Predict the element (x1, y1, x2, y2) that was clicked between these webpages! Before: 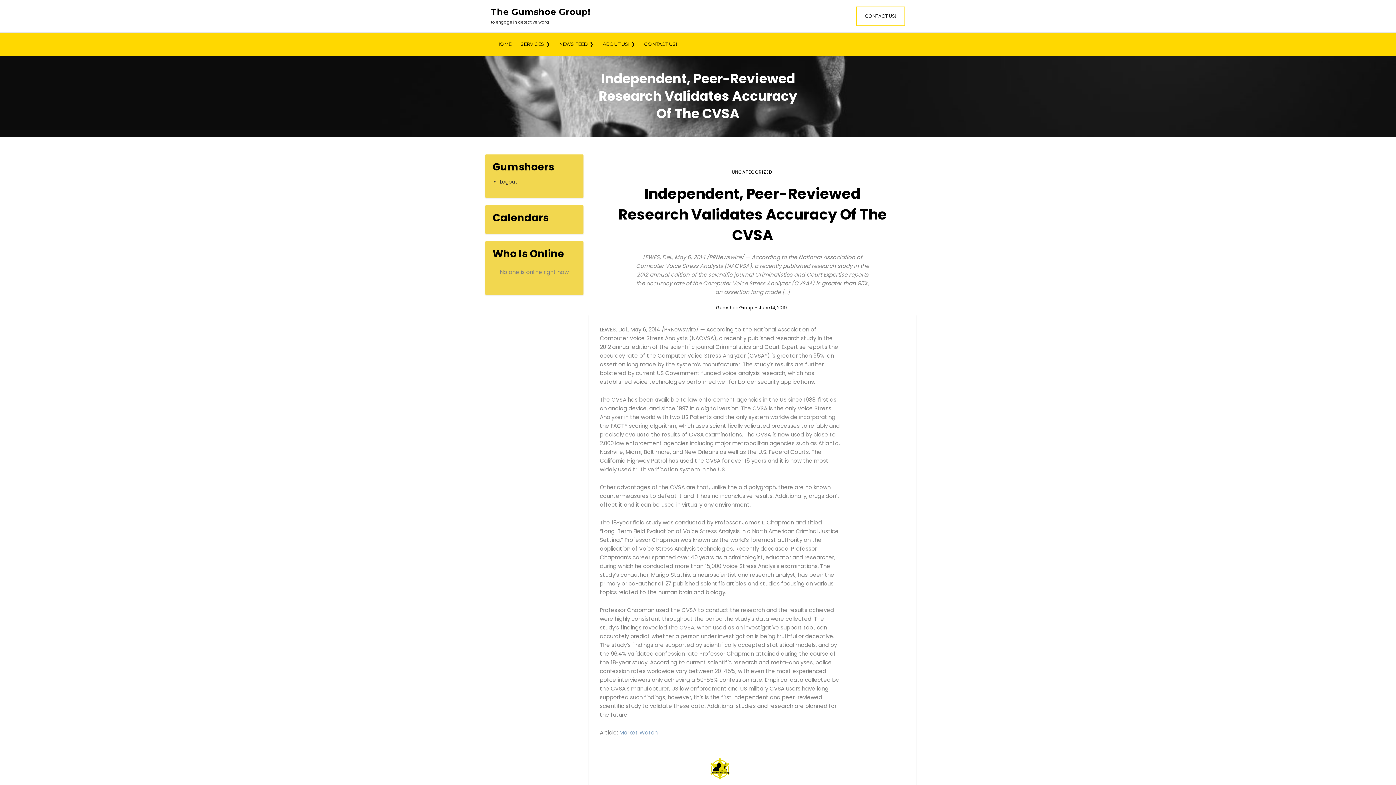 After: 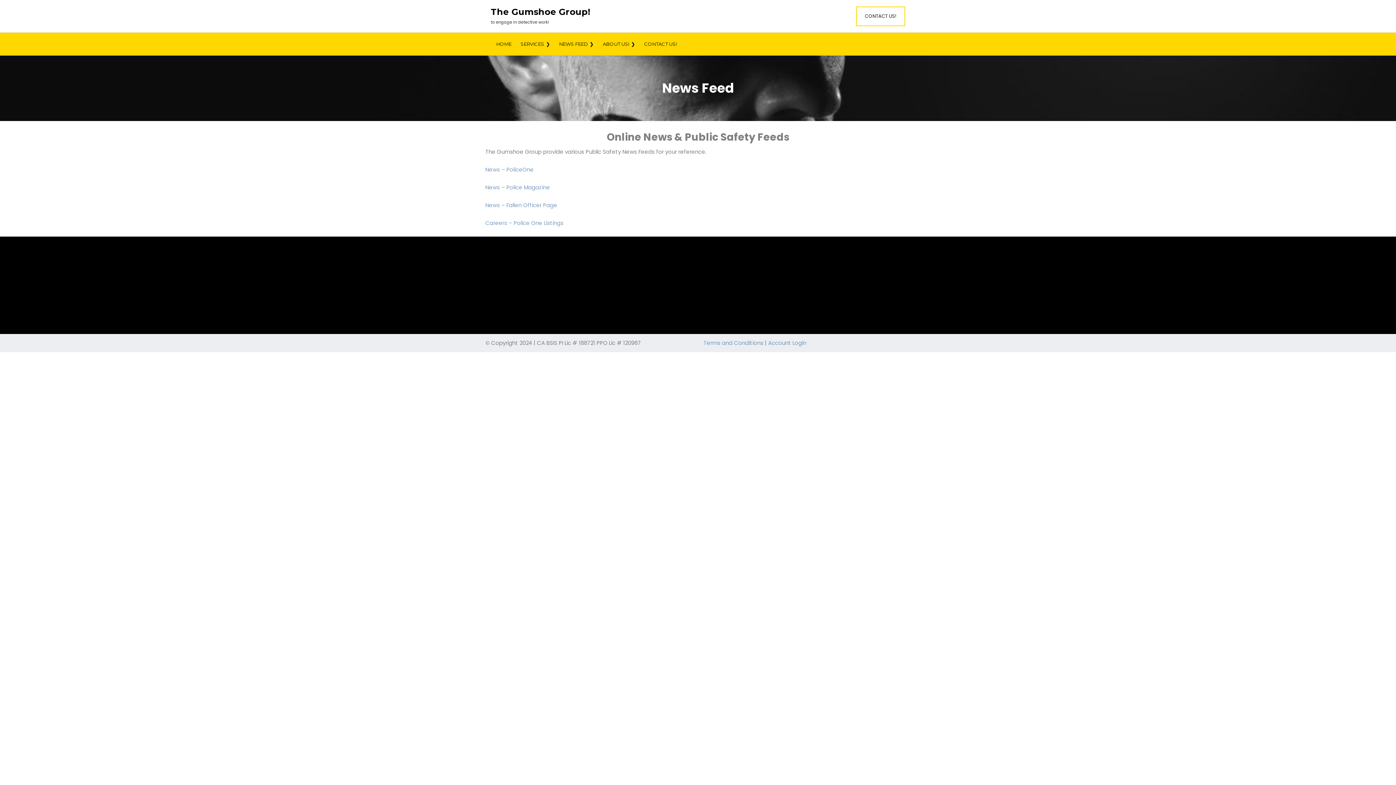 Action: bbox: (559, 32, 593, 55) label: NEWS FEED